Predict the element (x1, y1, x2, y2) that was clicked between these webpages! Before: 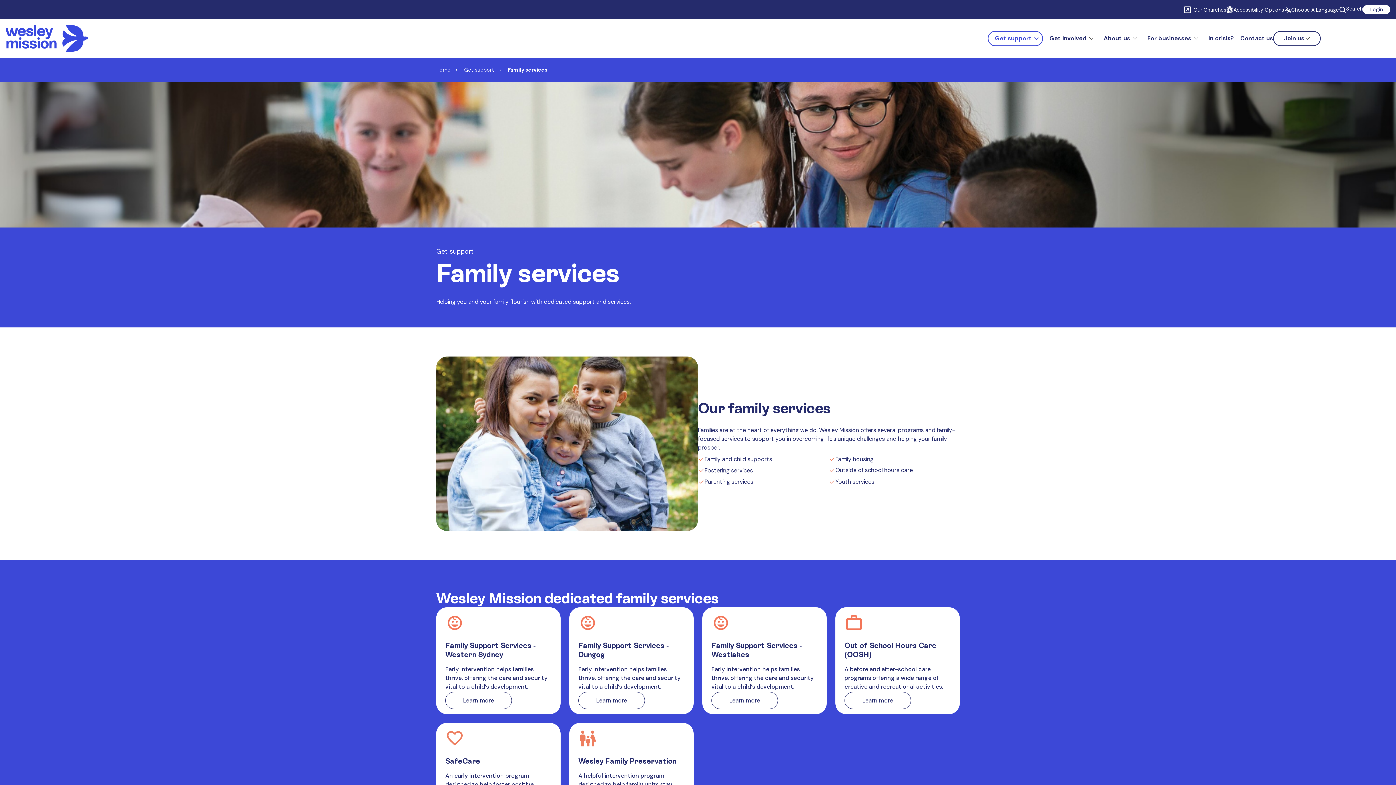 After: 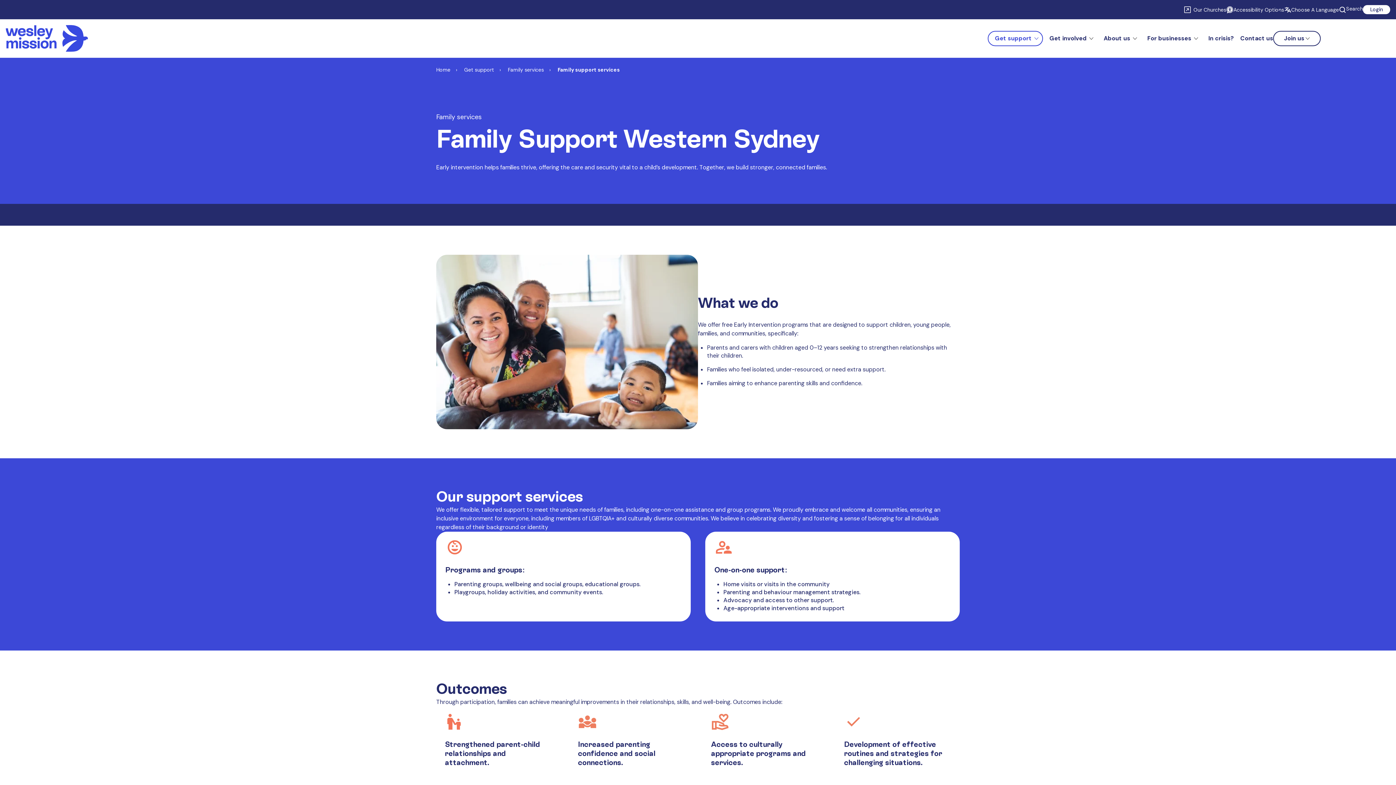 Action: label: Learn more bbox: (445, 692, 512, 709)